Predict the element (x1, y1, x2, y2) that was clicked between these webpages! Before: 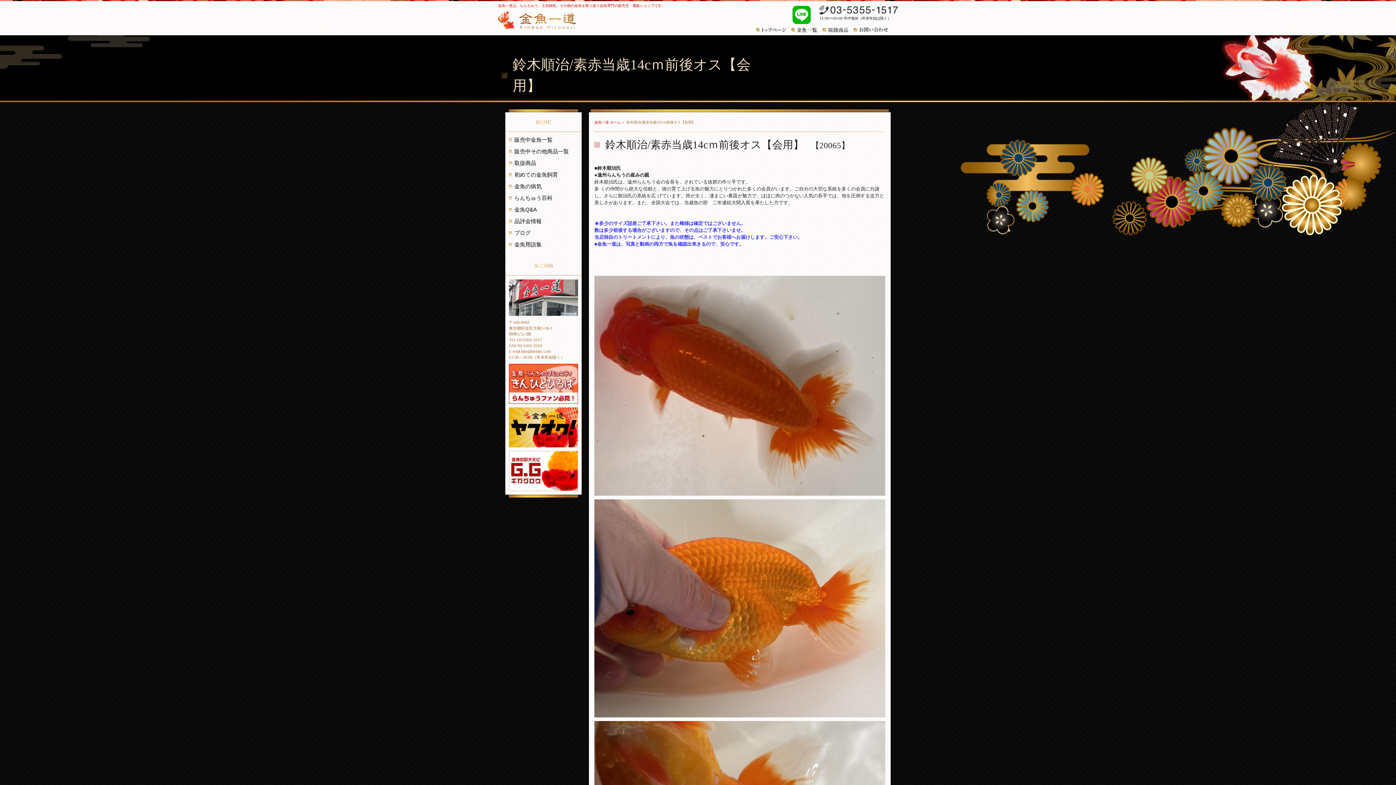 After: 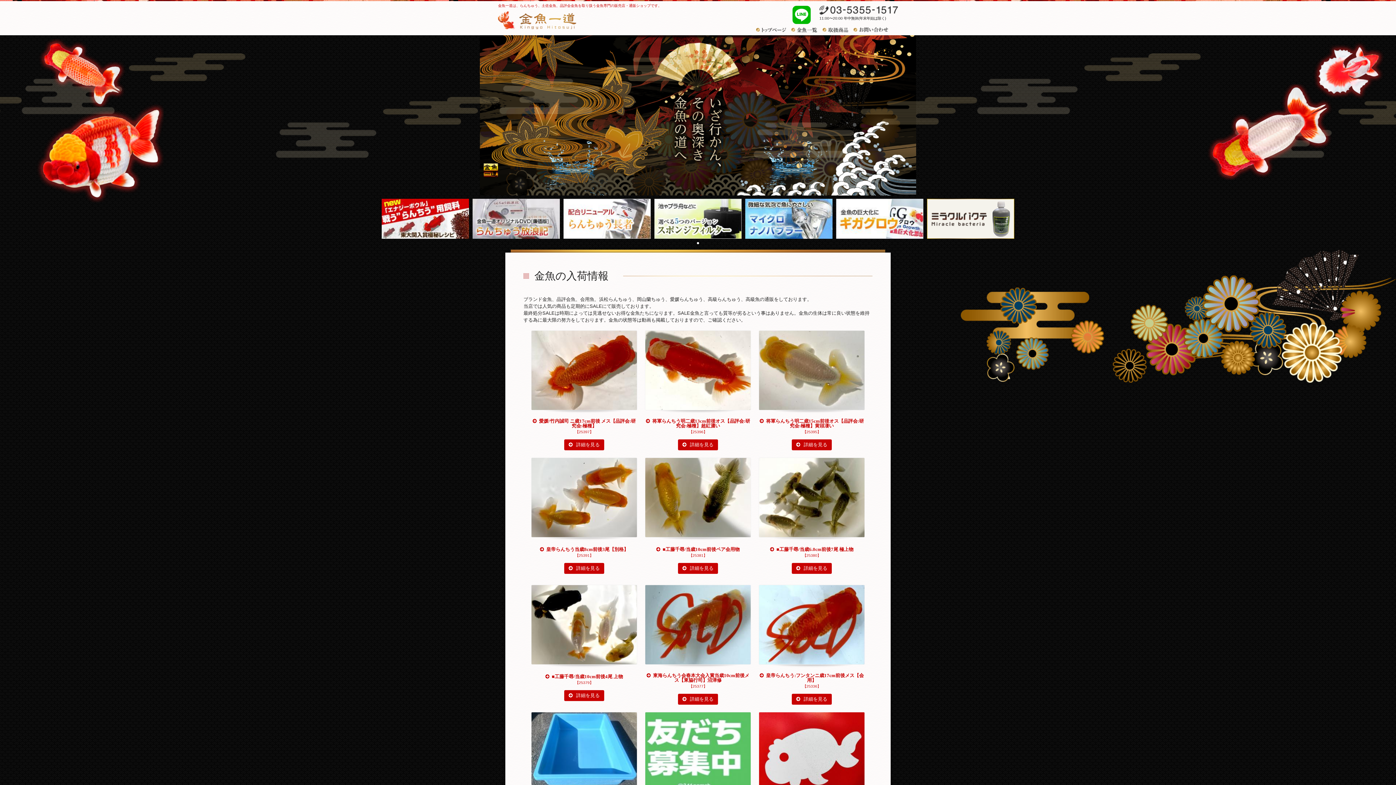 Action: label: トップページ bbox: (761, 27, 786, 32)